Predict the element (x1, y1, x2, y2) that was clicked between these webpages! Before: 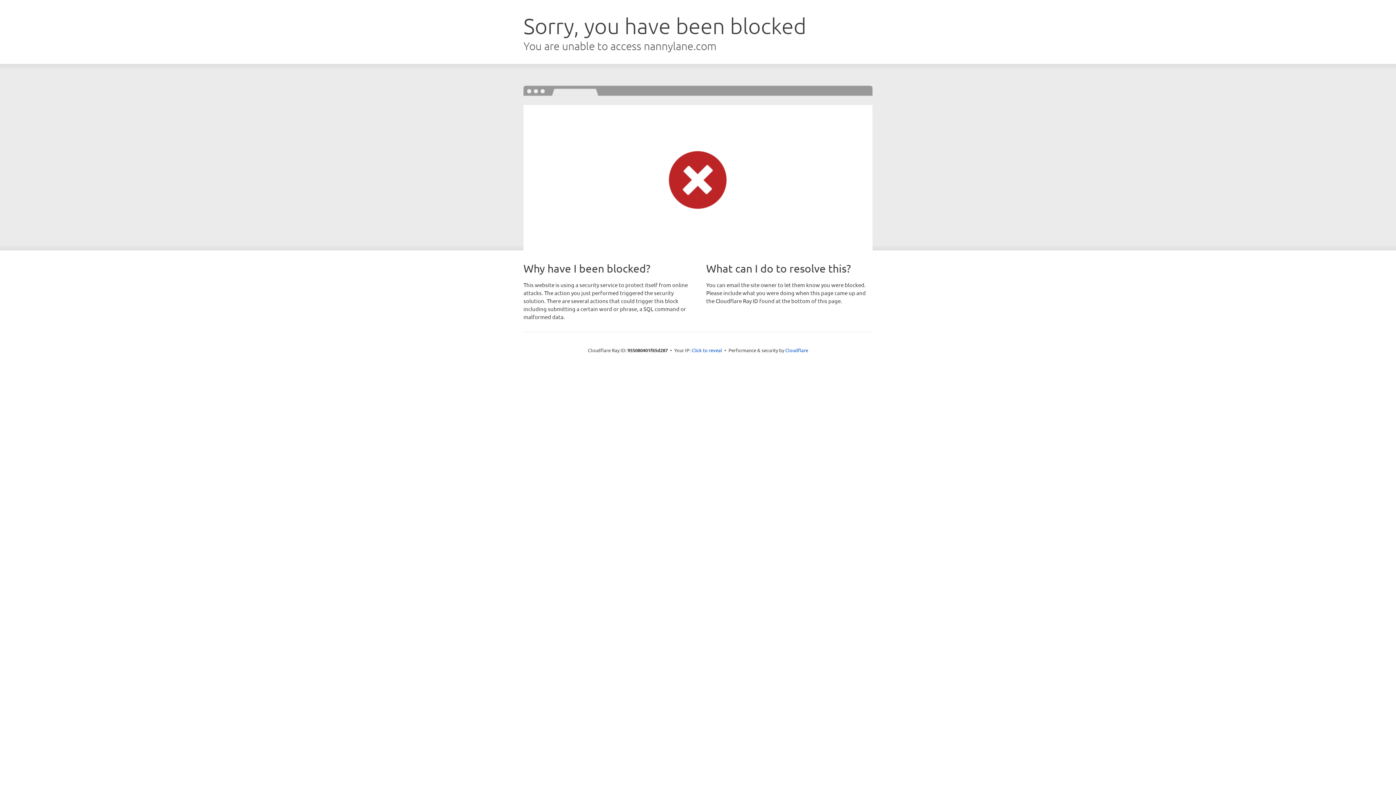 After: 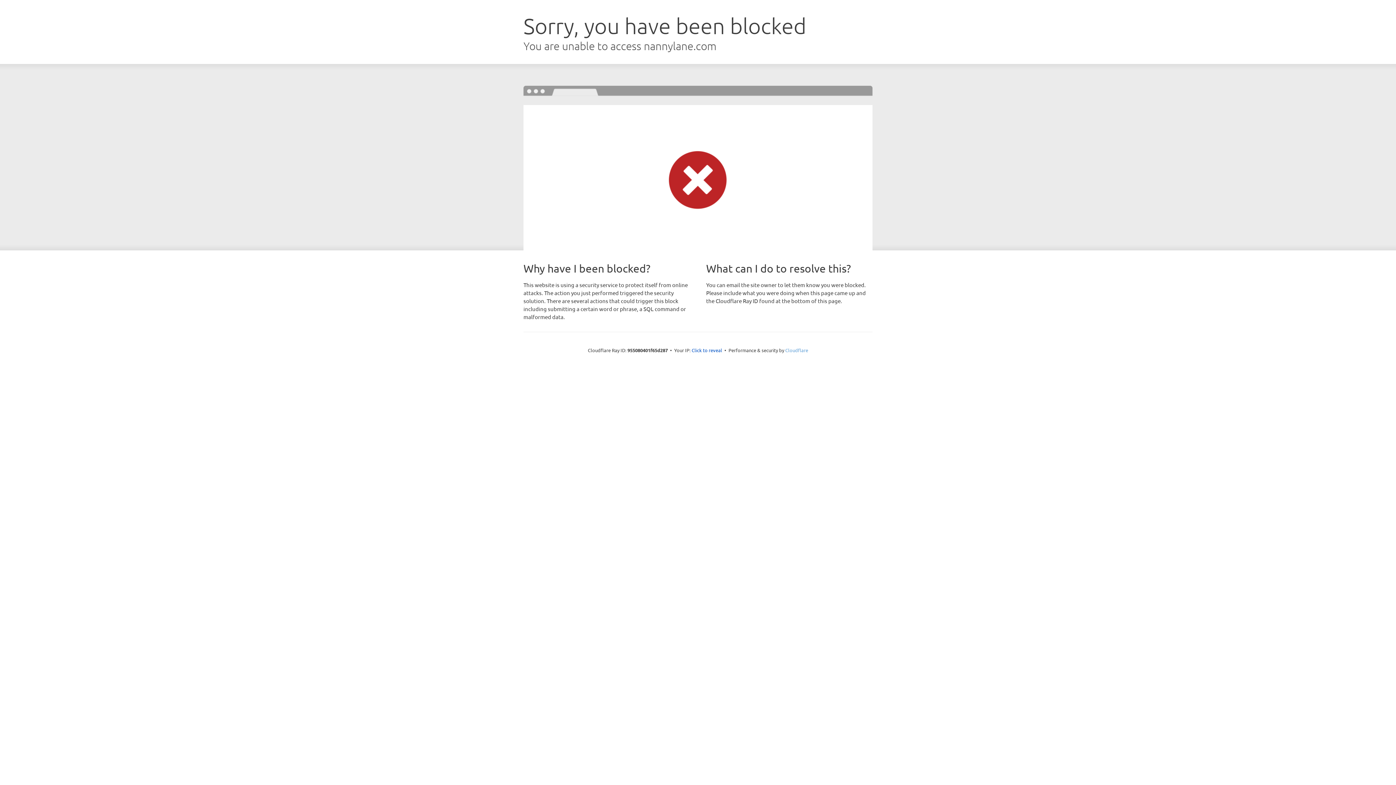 Action: bbox: (785, 347, 808, 353) label: Cloudflare